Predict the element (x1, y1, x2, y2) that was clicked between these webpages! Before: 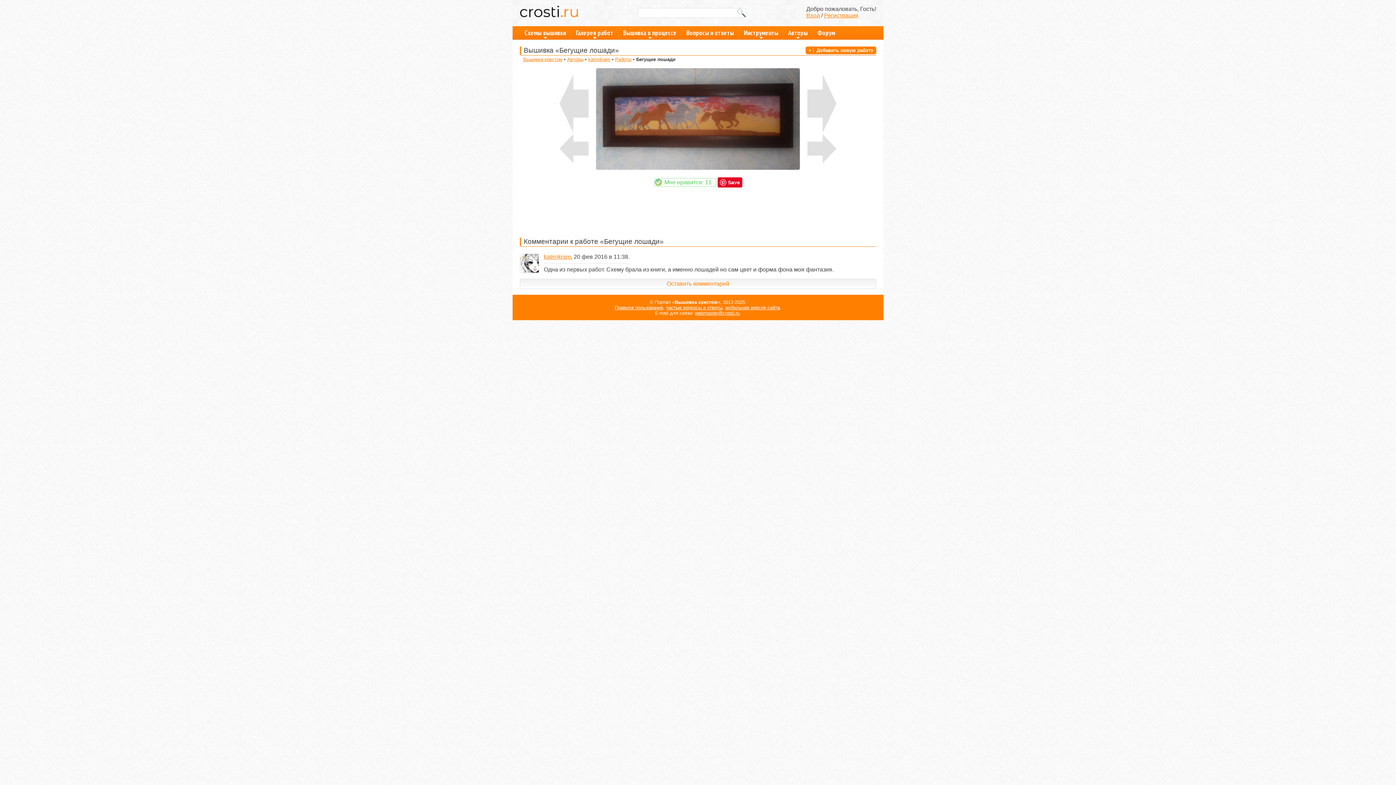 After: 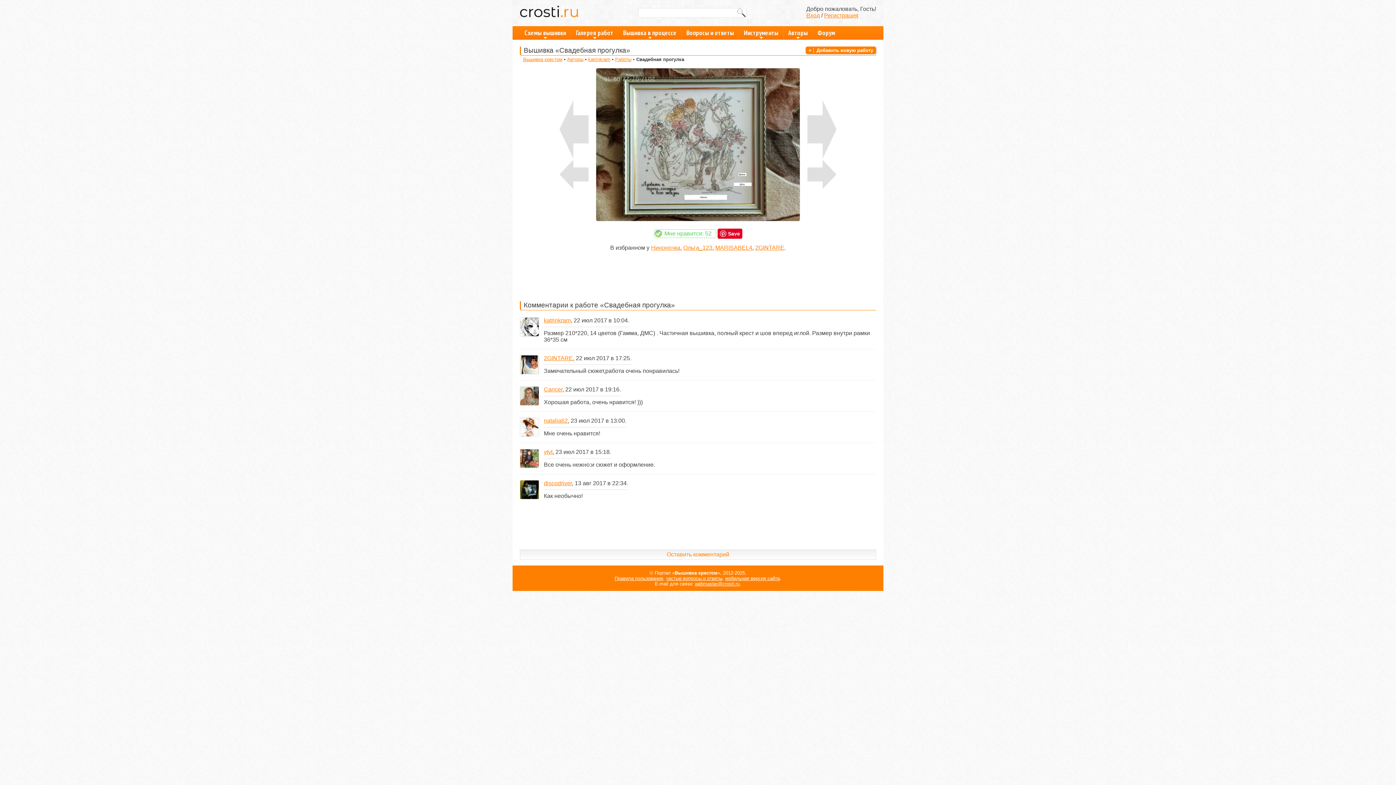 Action: bbox: (807, 158, 836, 164)